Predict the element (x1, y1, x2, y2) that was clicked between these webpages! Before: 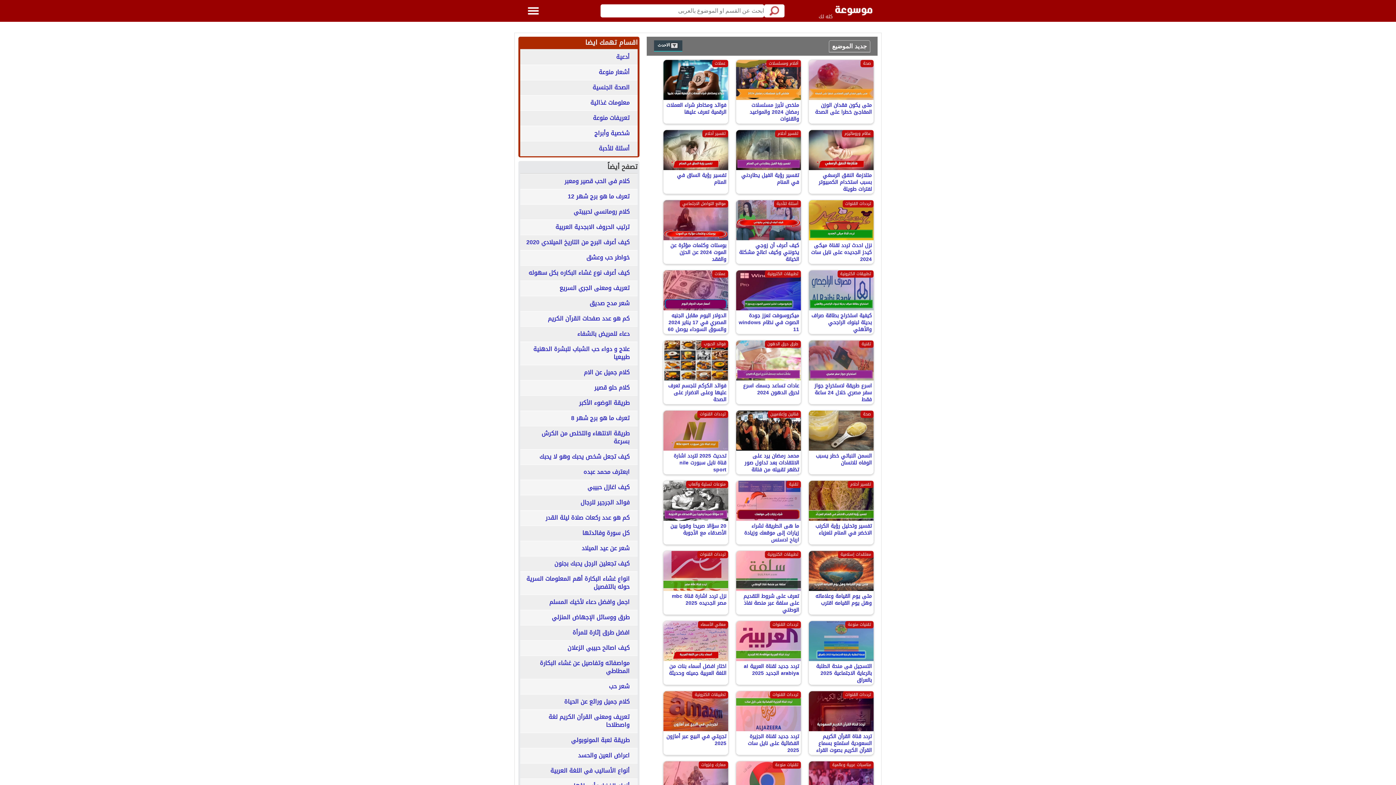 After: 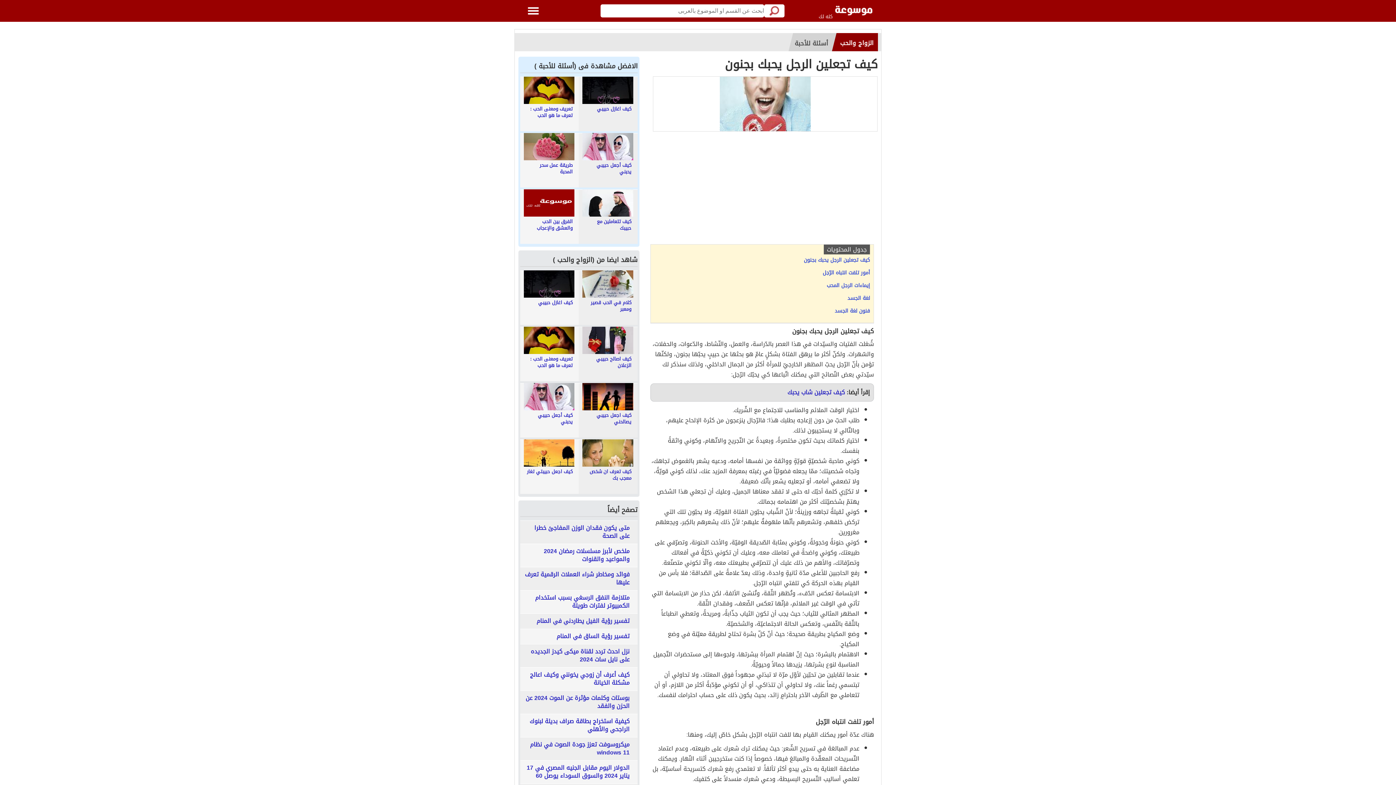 Action: bbox: (524, 560, 634, 568) label: كيف تجعلين الرجل يحبك بجنون